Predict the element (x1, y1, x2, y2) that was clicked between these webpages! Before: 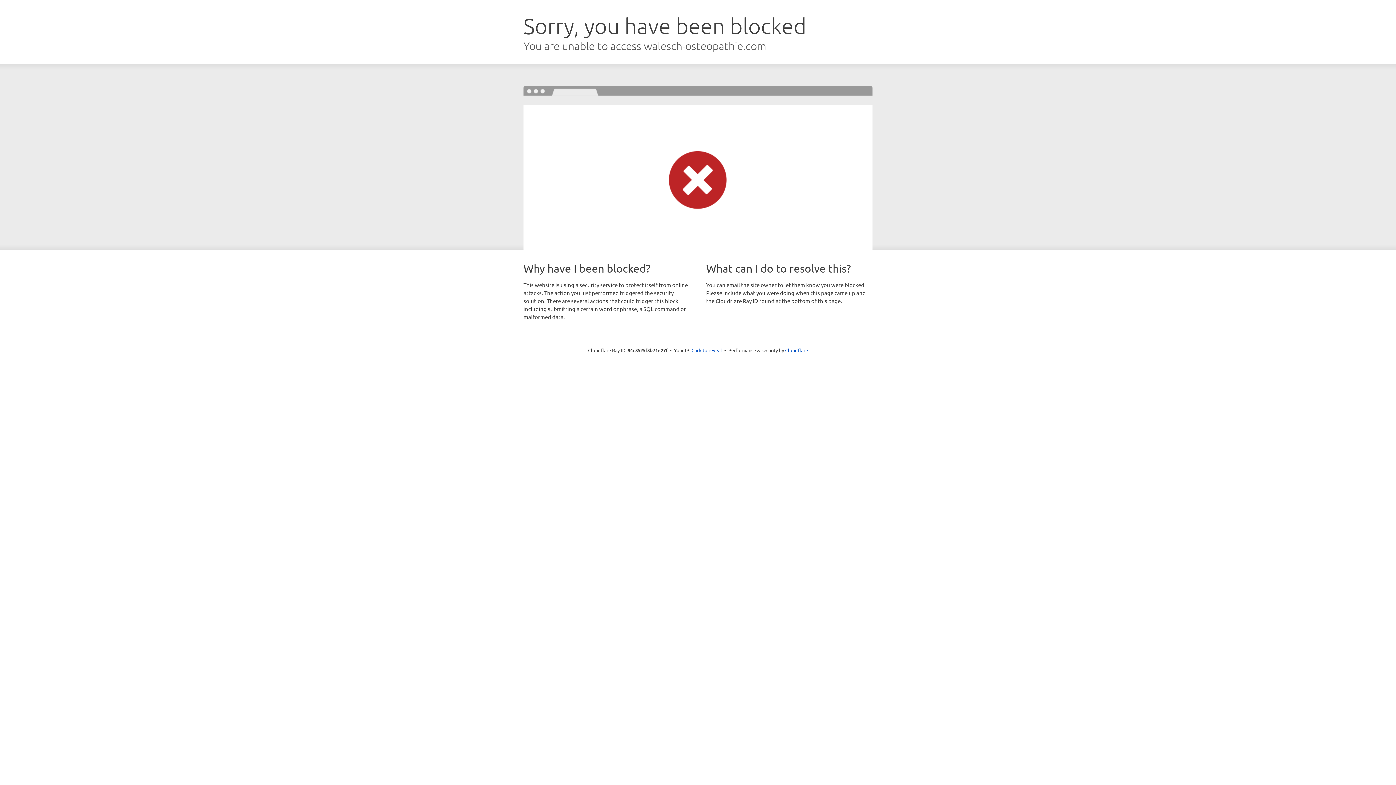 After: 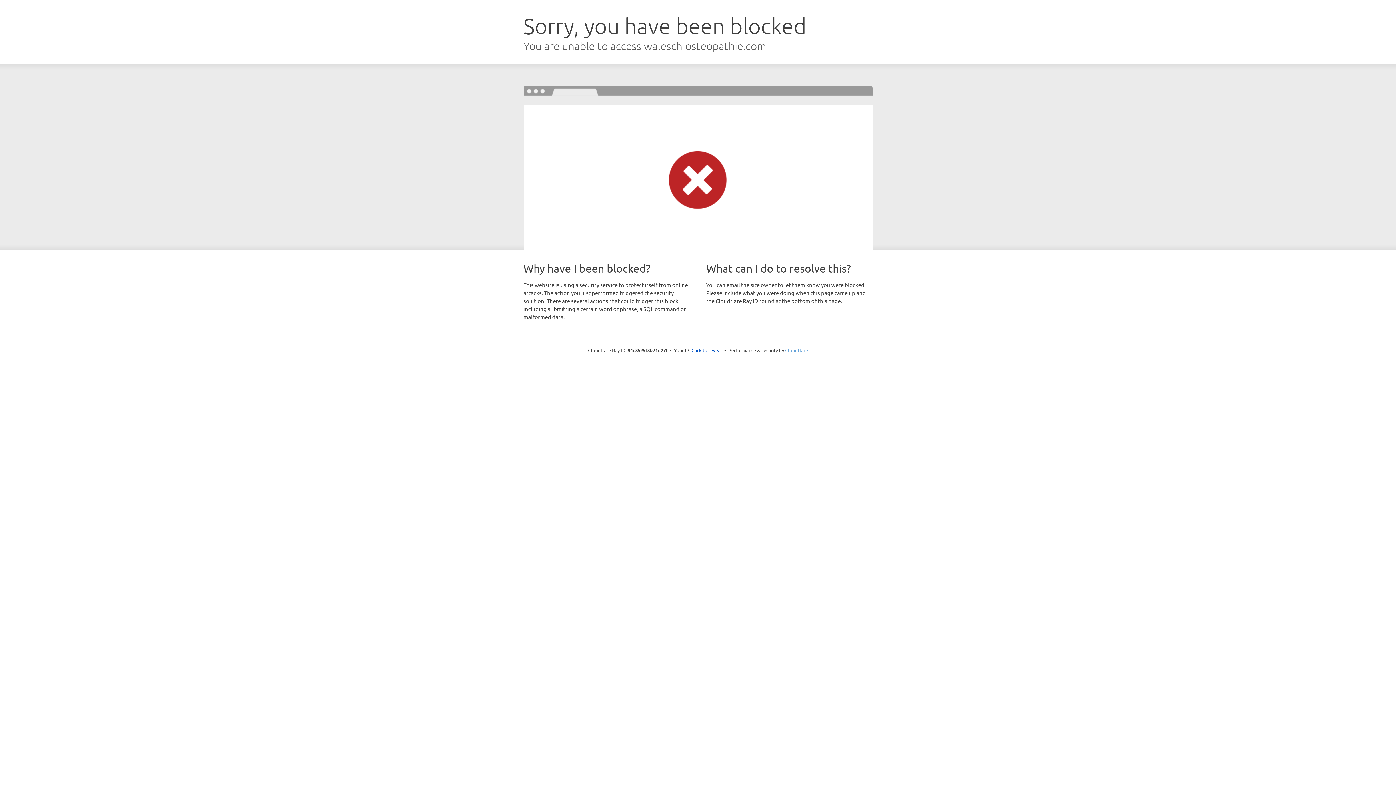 Action: bbox: (785, 347, 808, 353) label: Cloudflare